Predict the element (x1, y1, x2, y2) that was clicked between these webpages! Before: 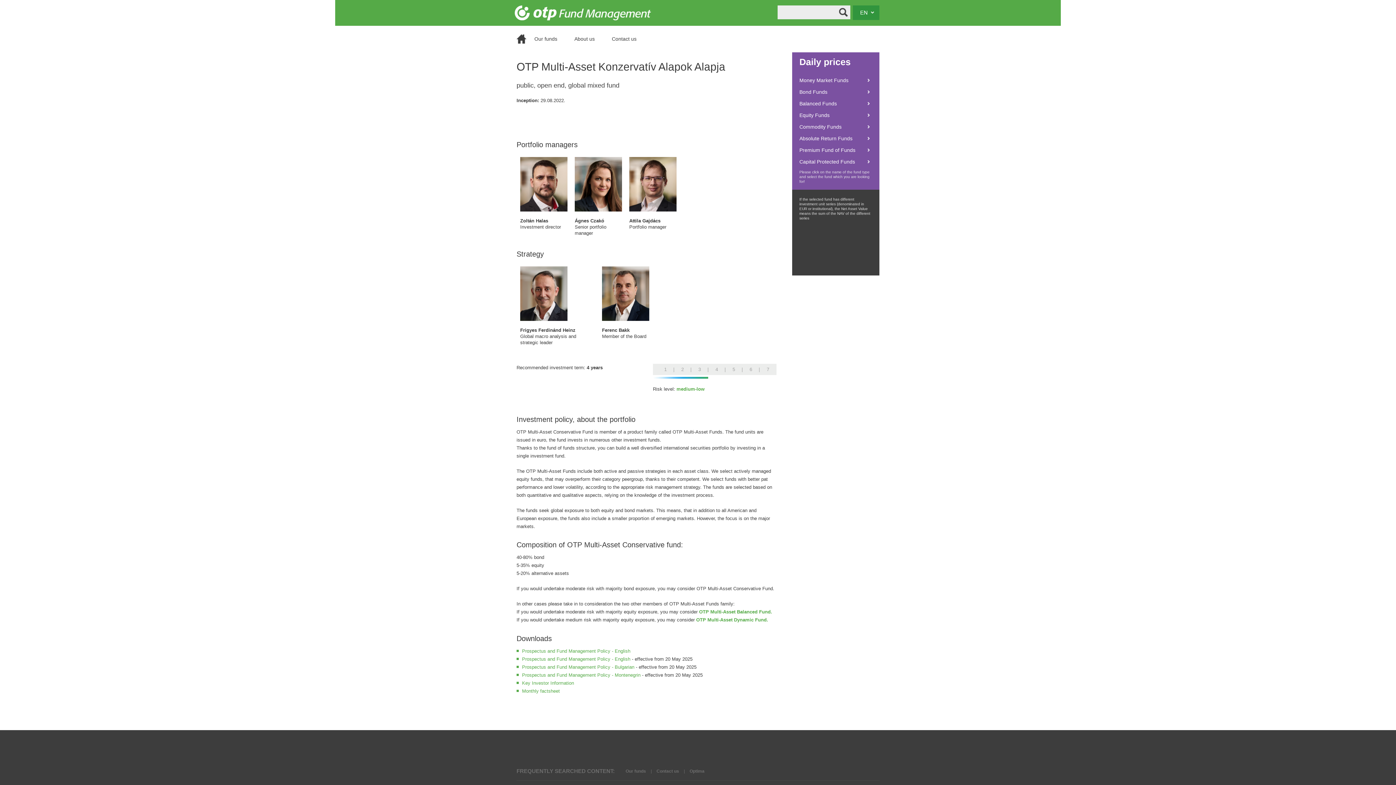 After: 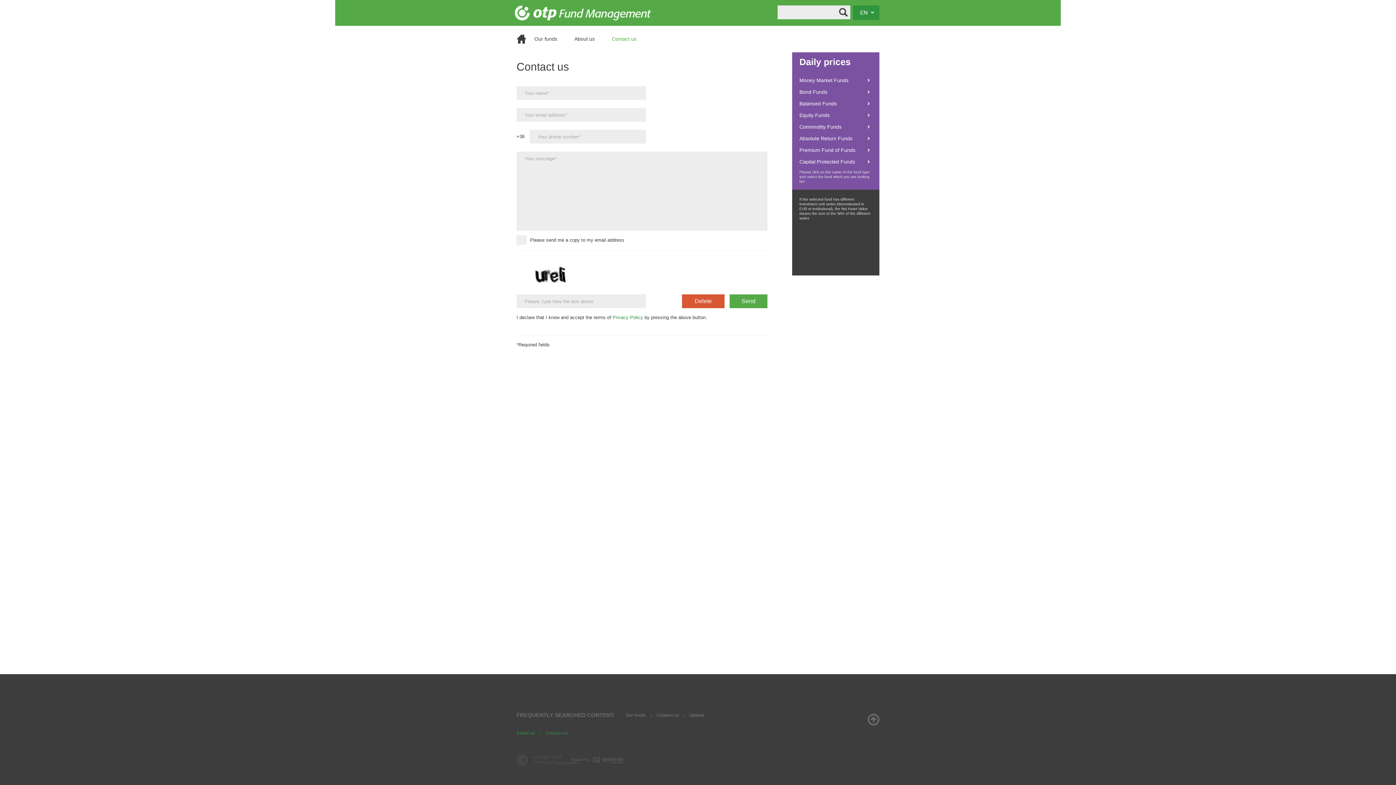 Action: label: Contact us bbox: (607, 25, 644, 52)